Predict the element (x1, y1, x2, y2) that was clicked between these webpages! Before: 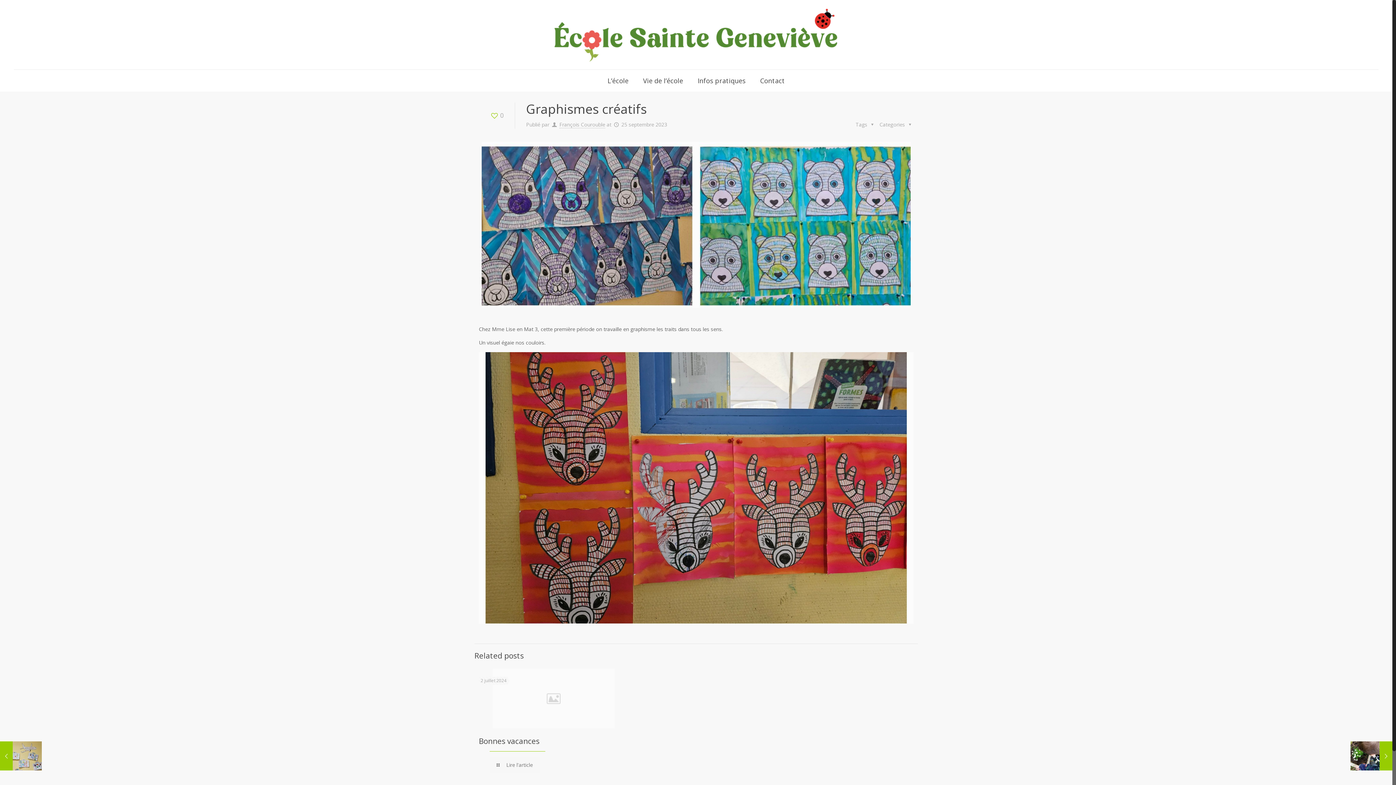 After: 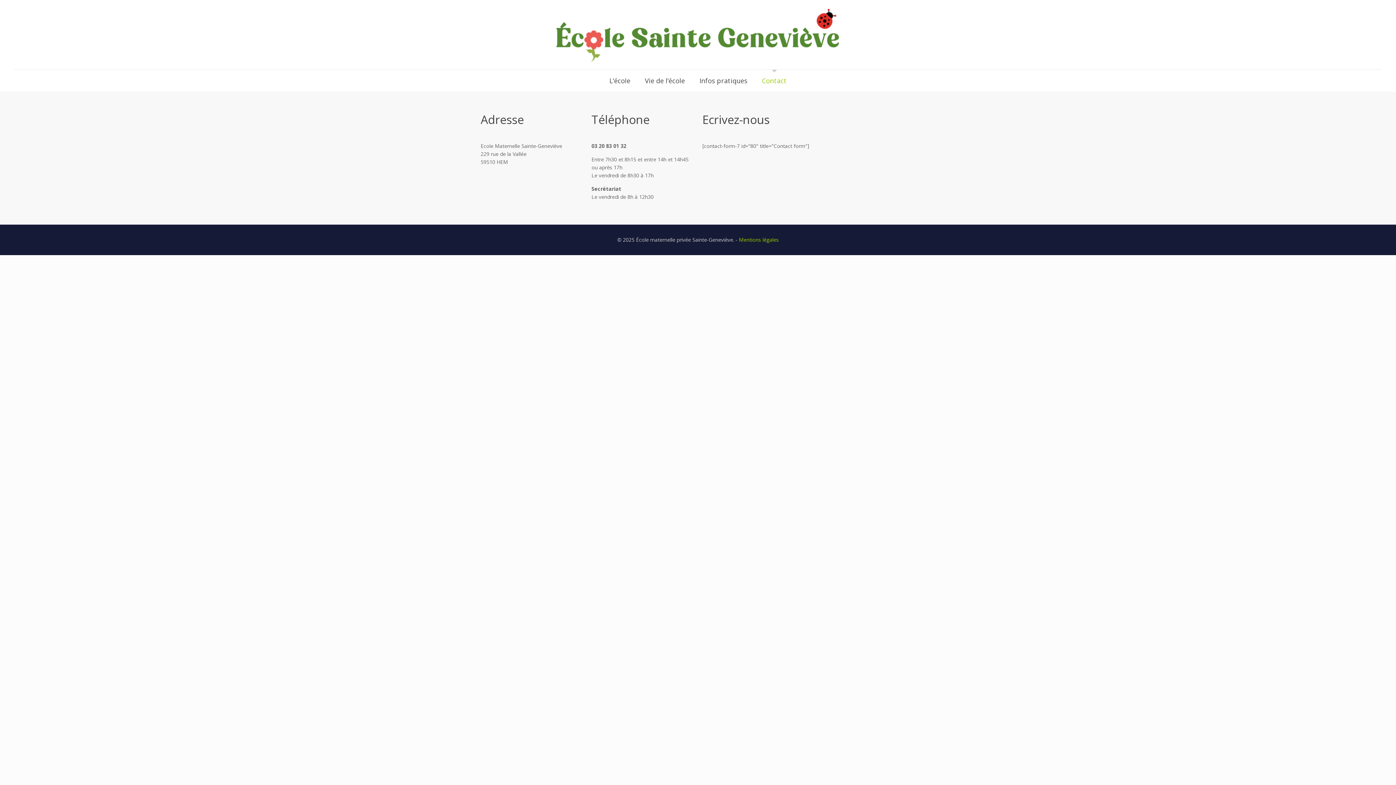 Action: label: Contact bbox: (753, 69, 792, 91)